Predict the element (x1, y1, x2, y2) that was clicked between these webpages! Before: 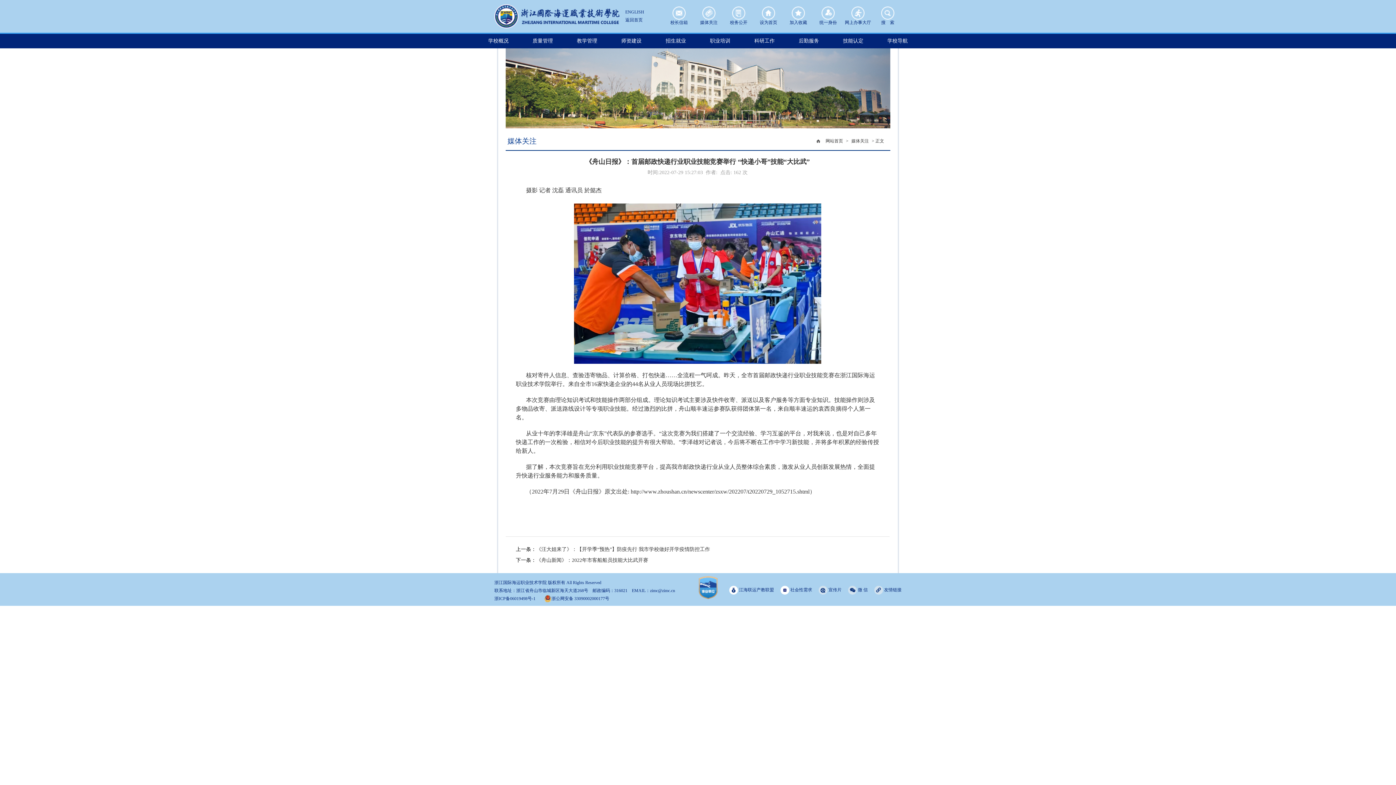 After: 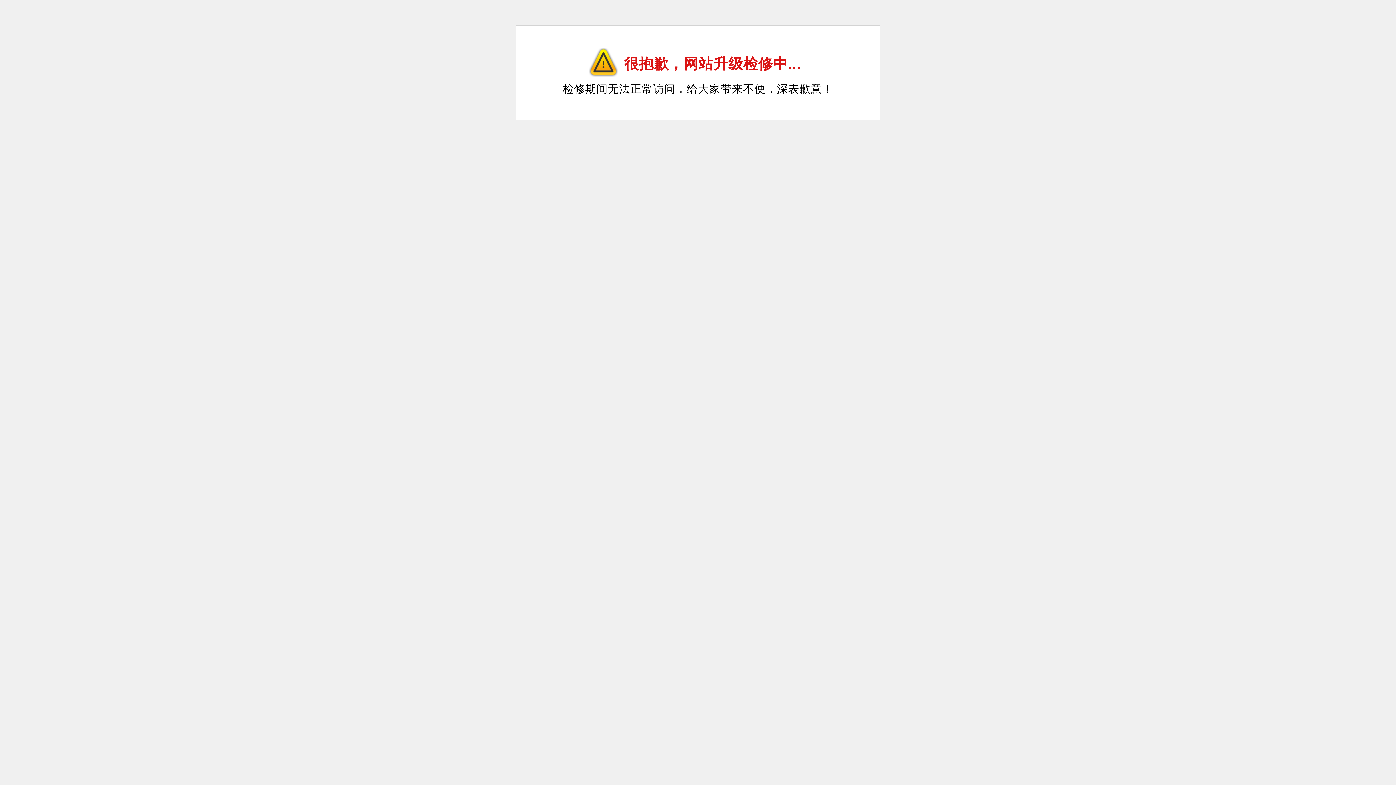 Action: bbox: (786, 33, 831, 48) label: 后勤服务